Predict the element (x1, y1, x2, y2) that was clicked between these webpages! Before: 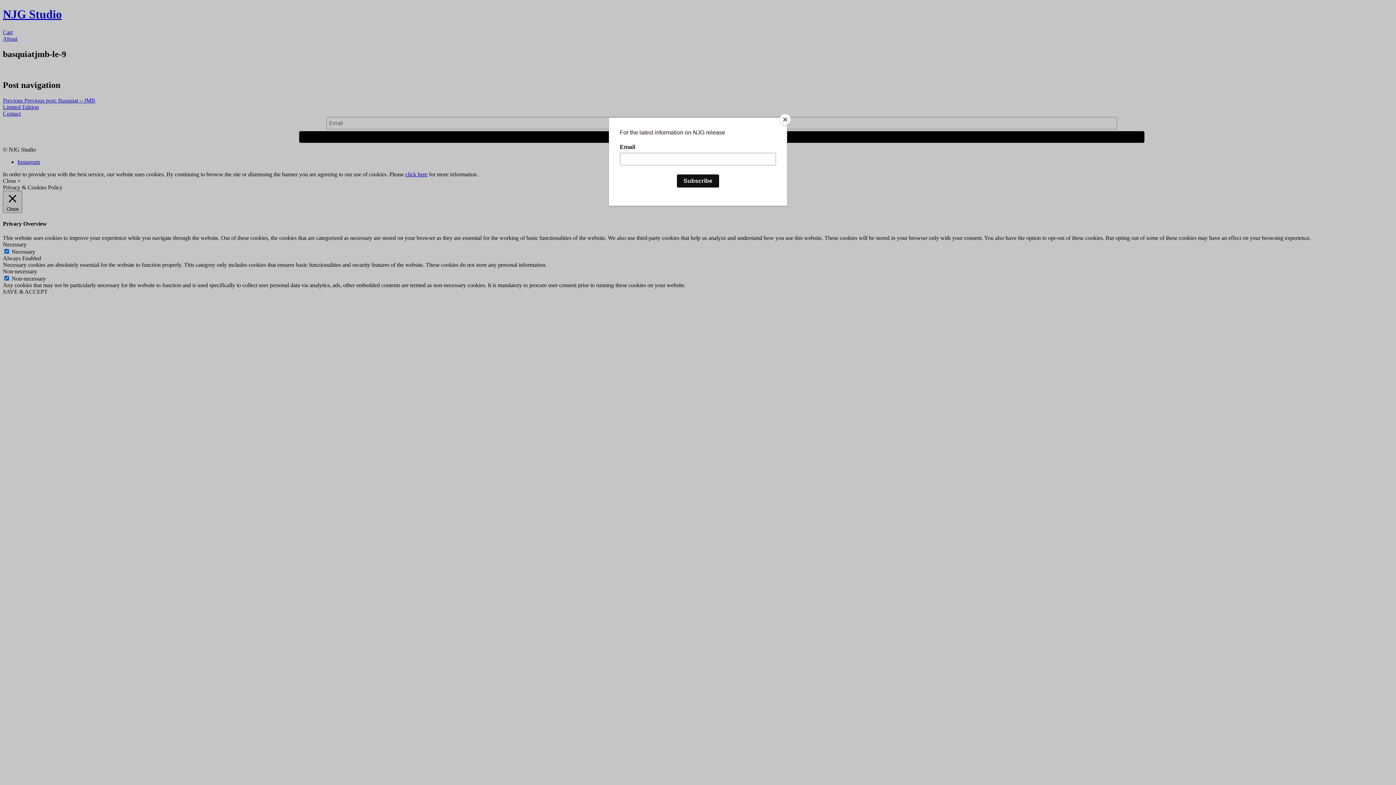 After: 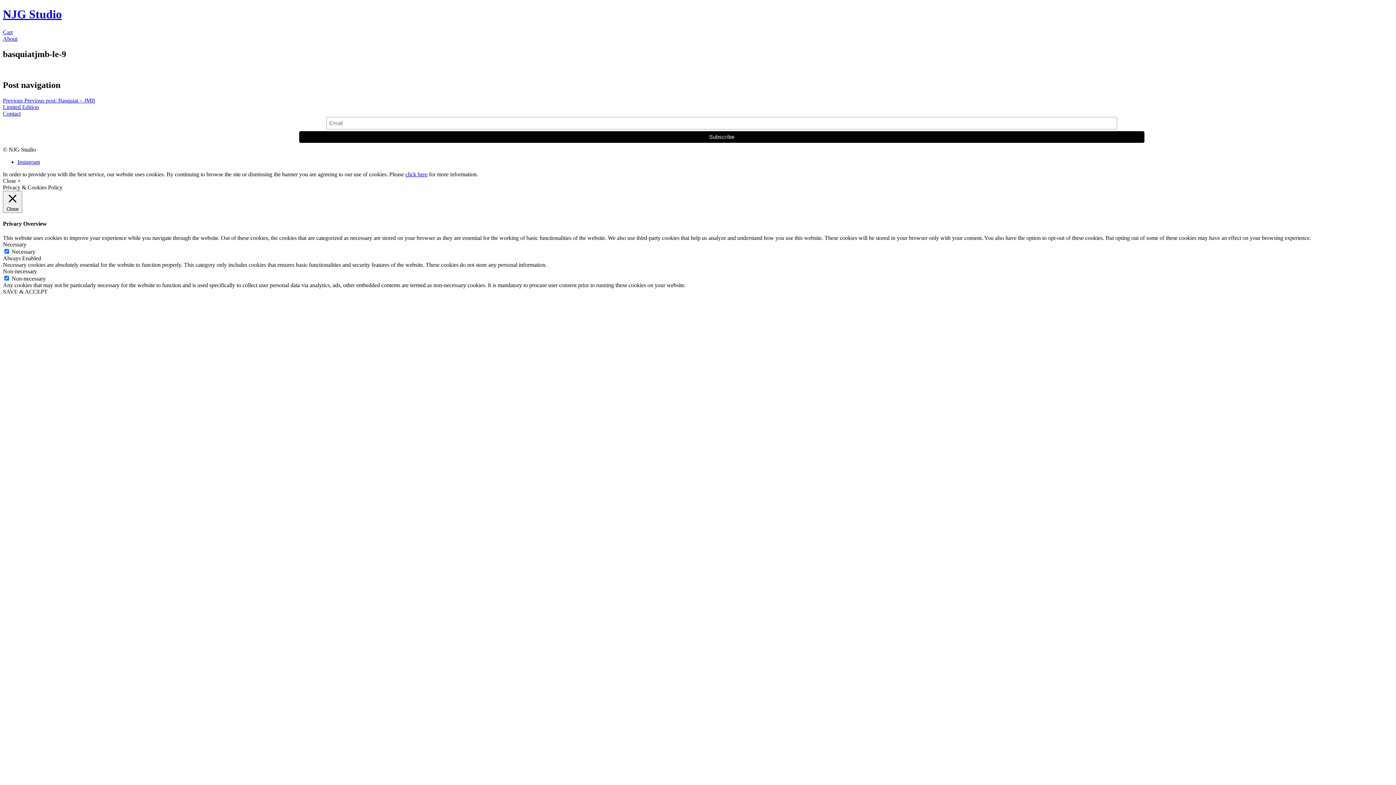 Action: bbox: (780, 114, 790, 125) label: Close